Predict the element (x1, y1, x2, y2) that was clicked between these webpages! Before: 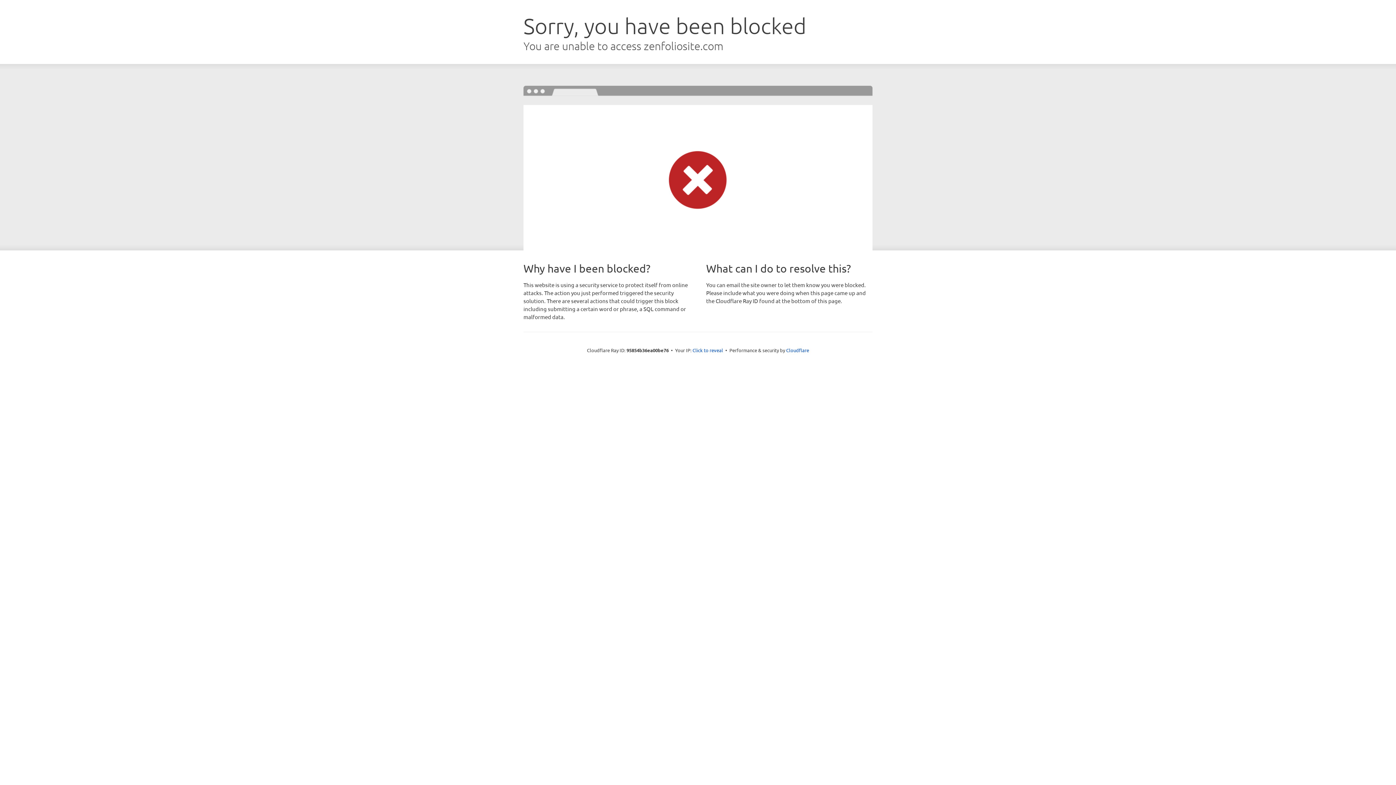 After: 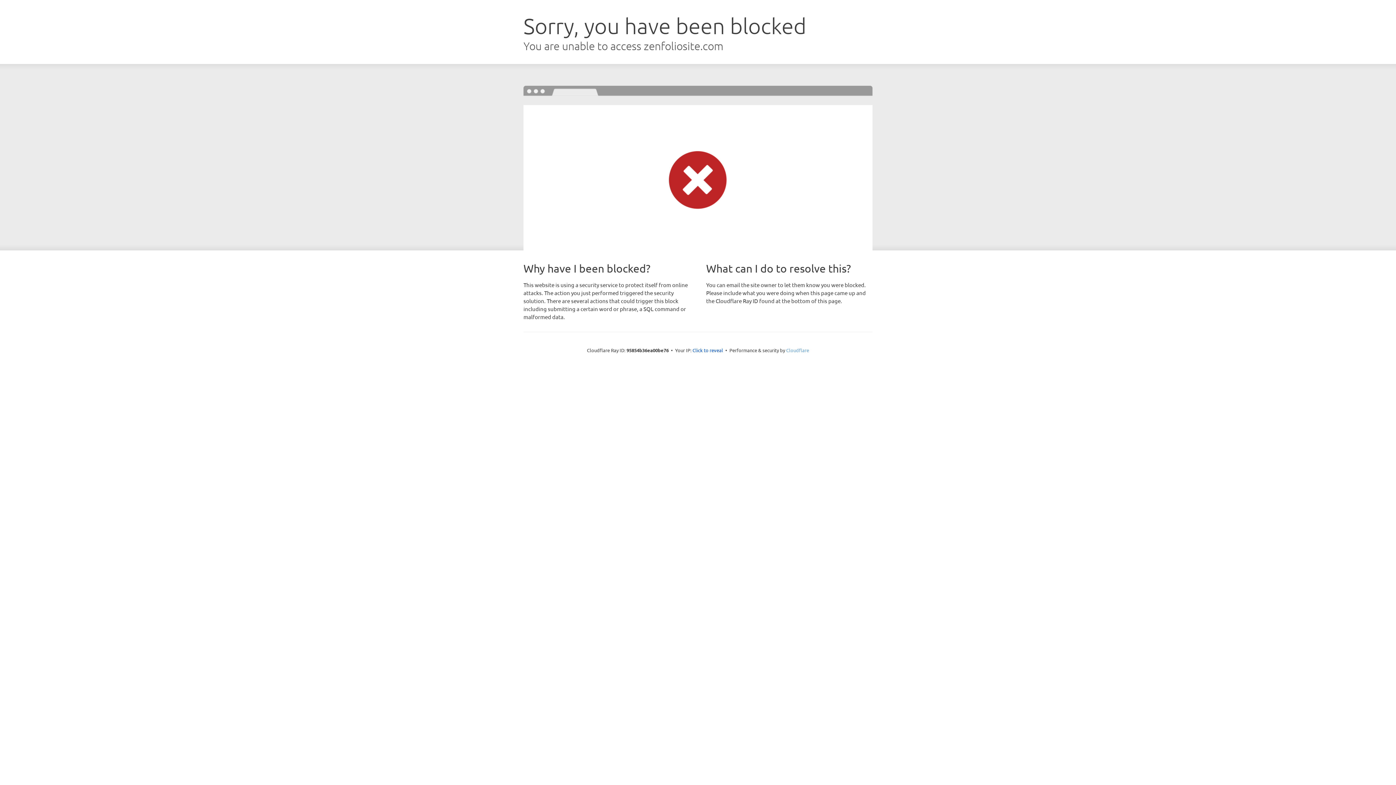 Action: label: Cloudflare bbox: (786, 347, 809, 353)